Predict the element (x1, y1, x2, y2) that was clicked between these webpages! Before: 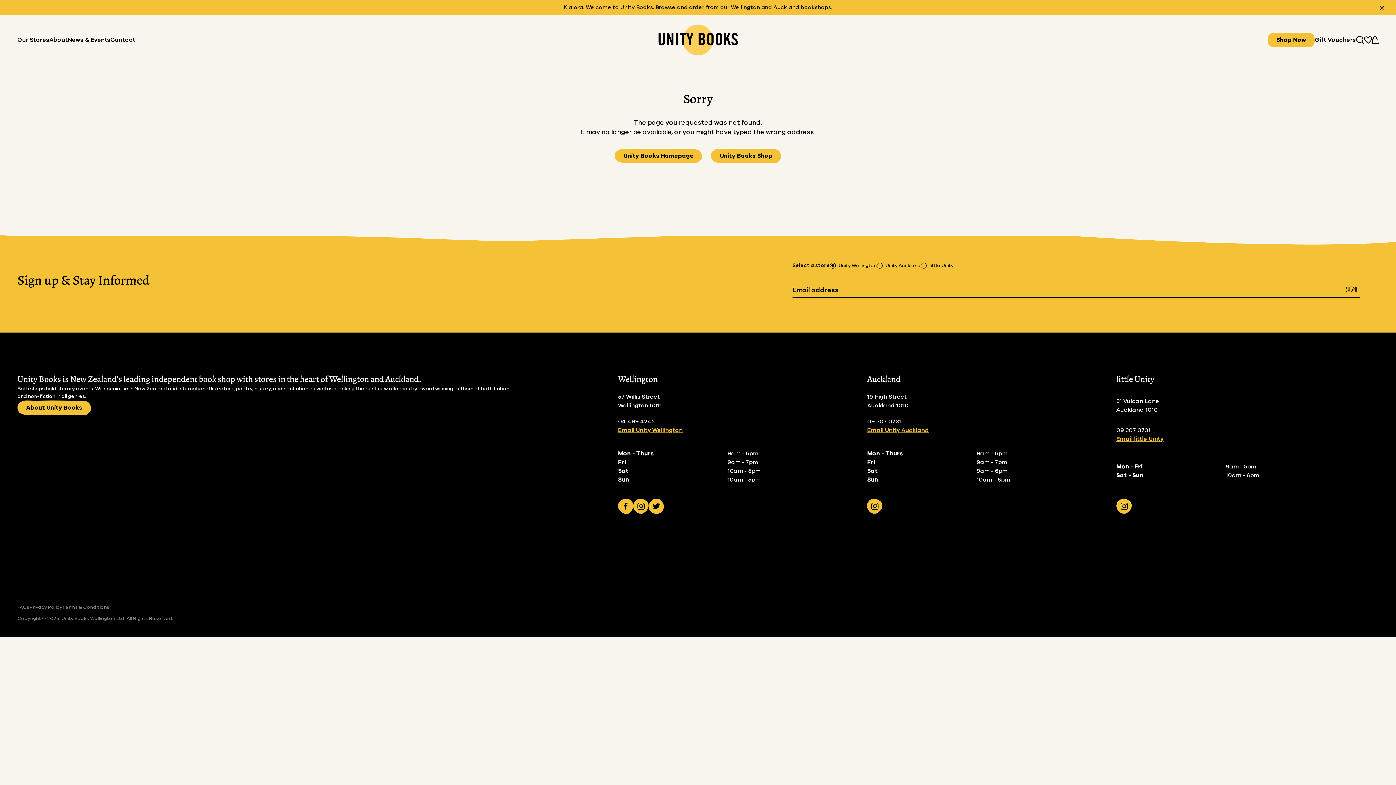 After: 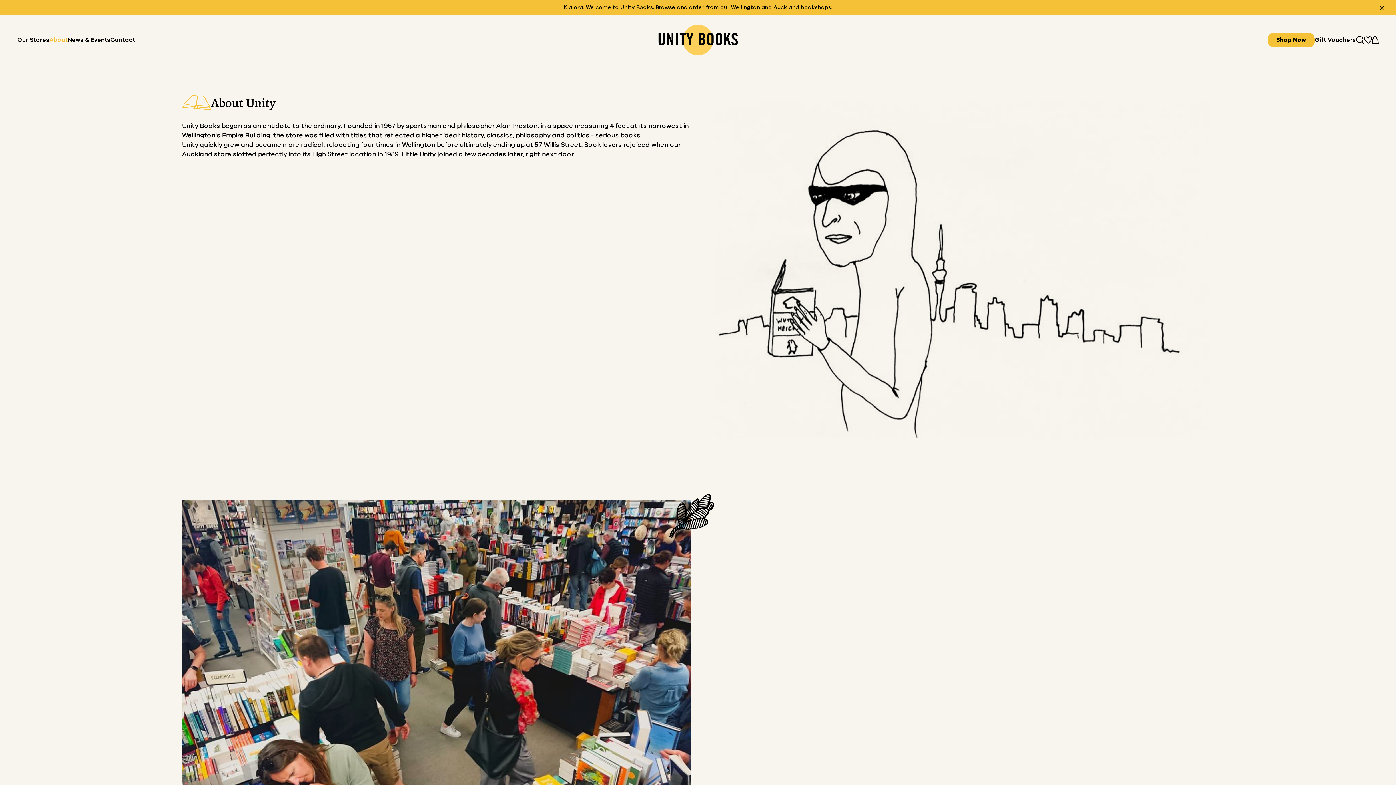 Action: bbox: (49, 35, 67, 44) label: About